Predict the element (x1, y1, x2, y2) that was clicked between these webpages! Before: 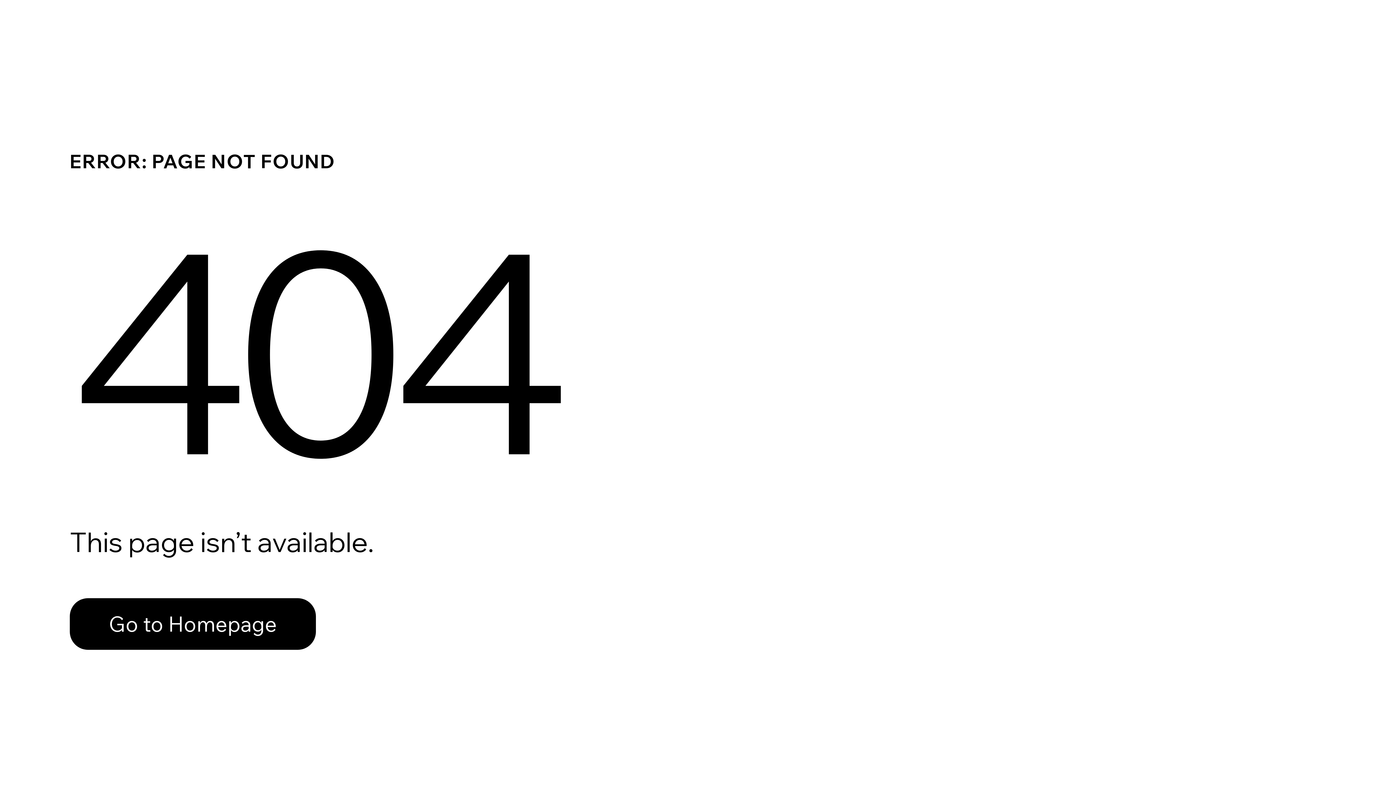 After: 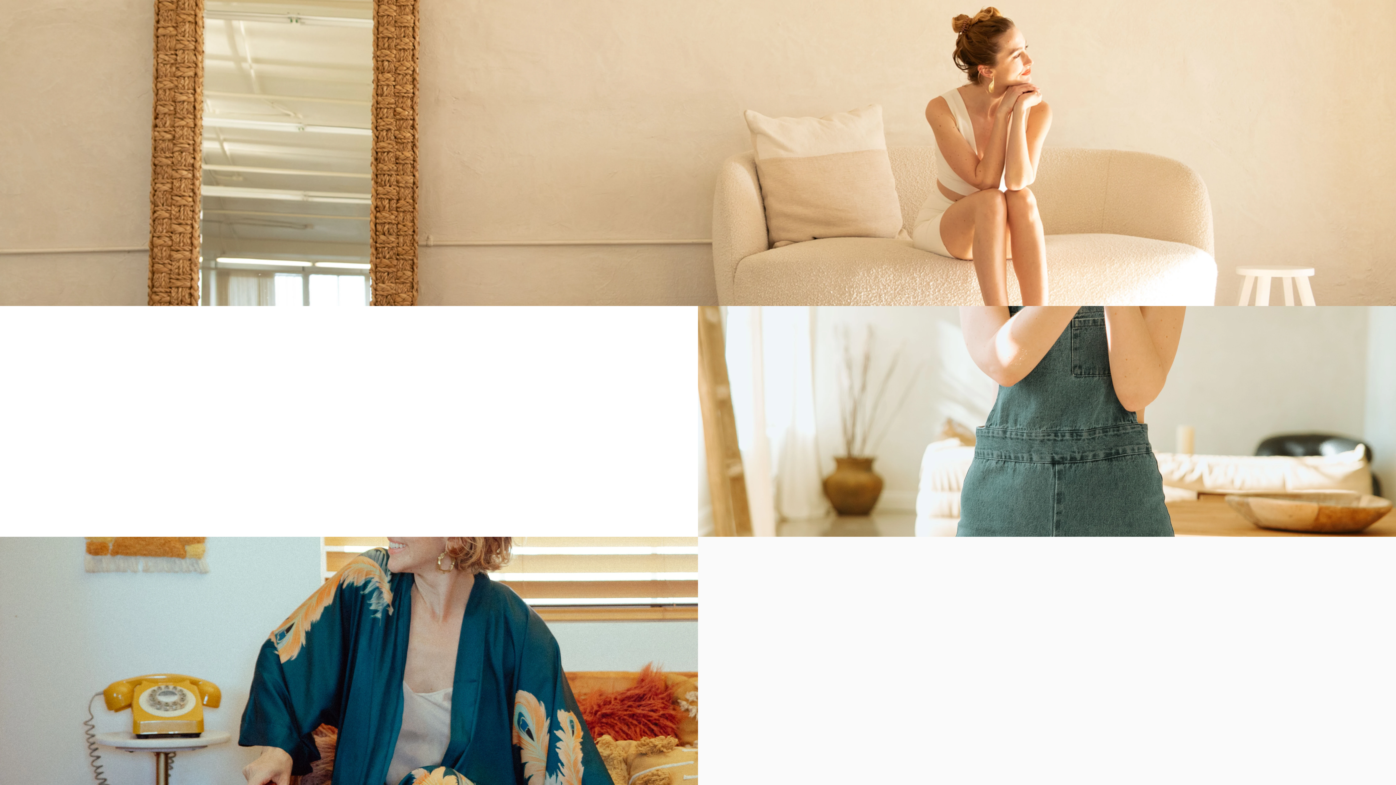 Action: bbox: (69, 598, 316, 650) label: Go to Homepage